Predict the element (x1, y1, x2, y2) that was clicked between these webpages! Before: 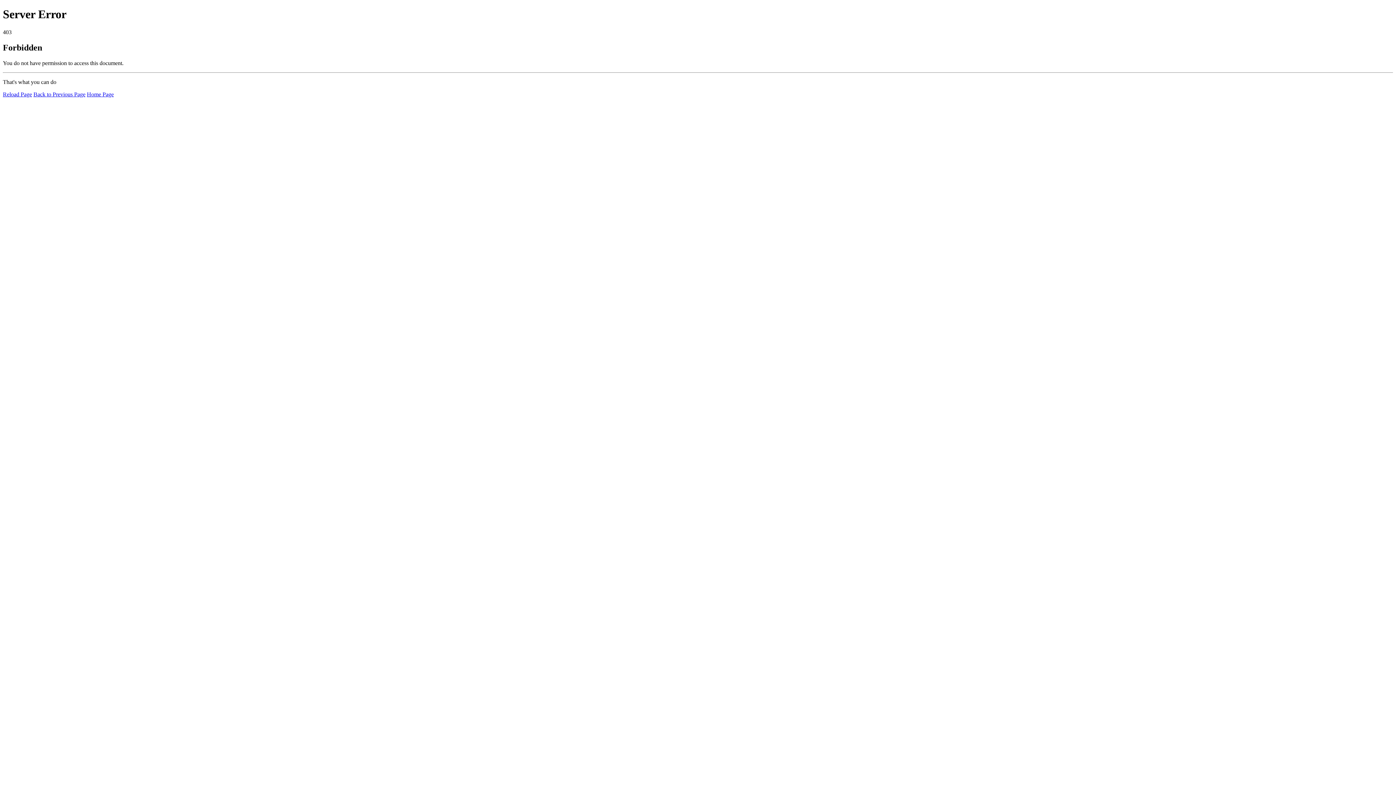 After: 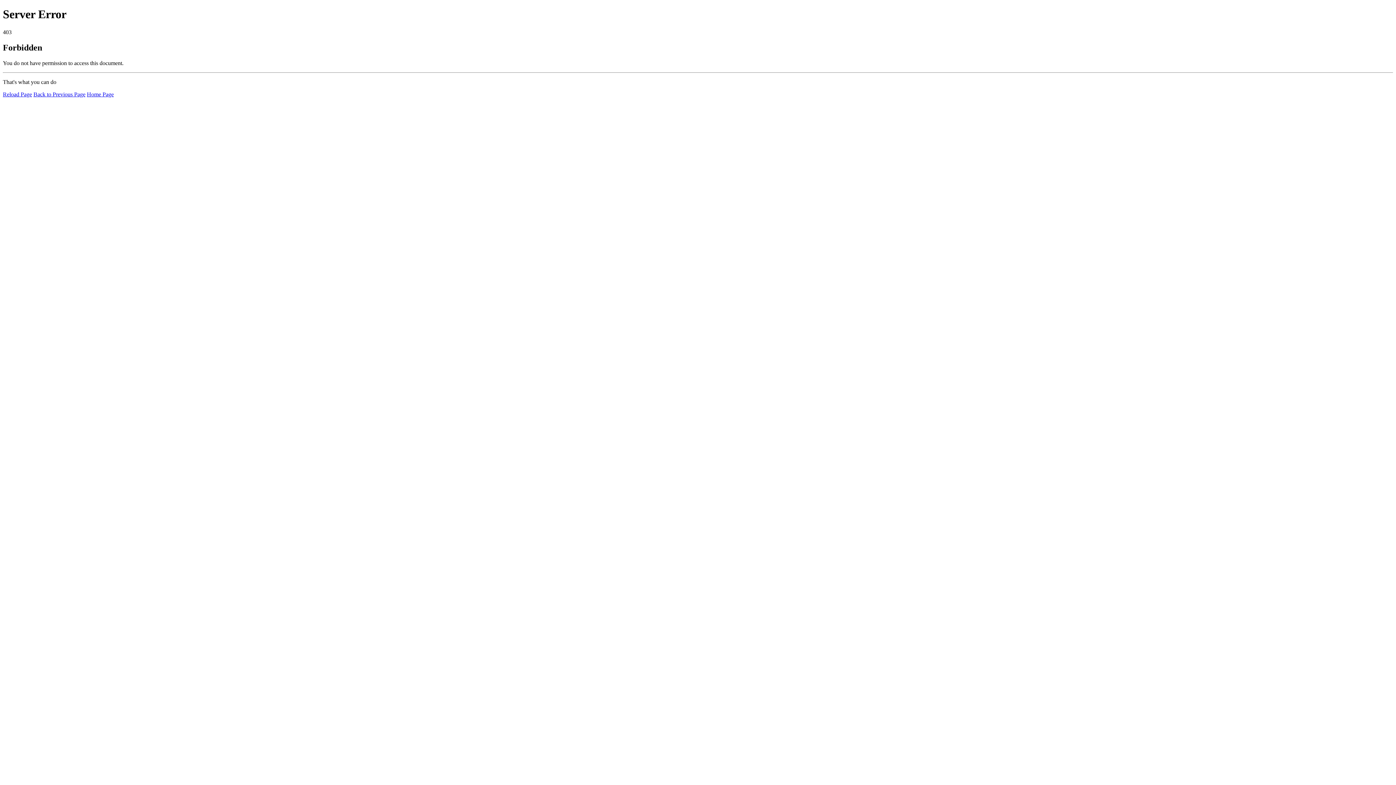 Action: bbox: (86, 91, 113, 97) label: Home Page